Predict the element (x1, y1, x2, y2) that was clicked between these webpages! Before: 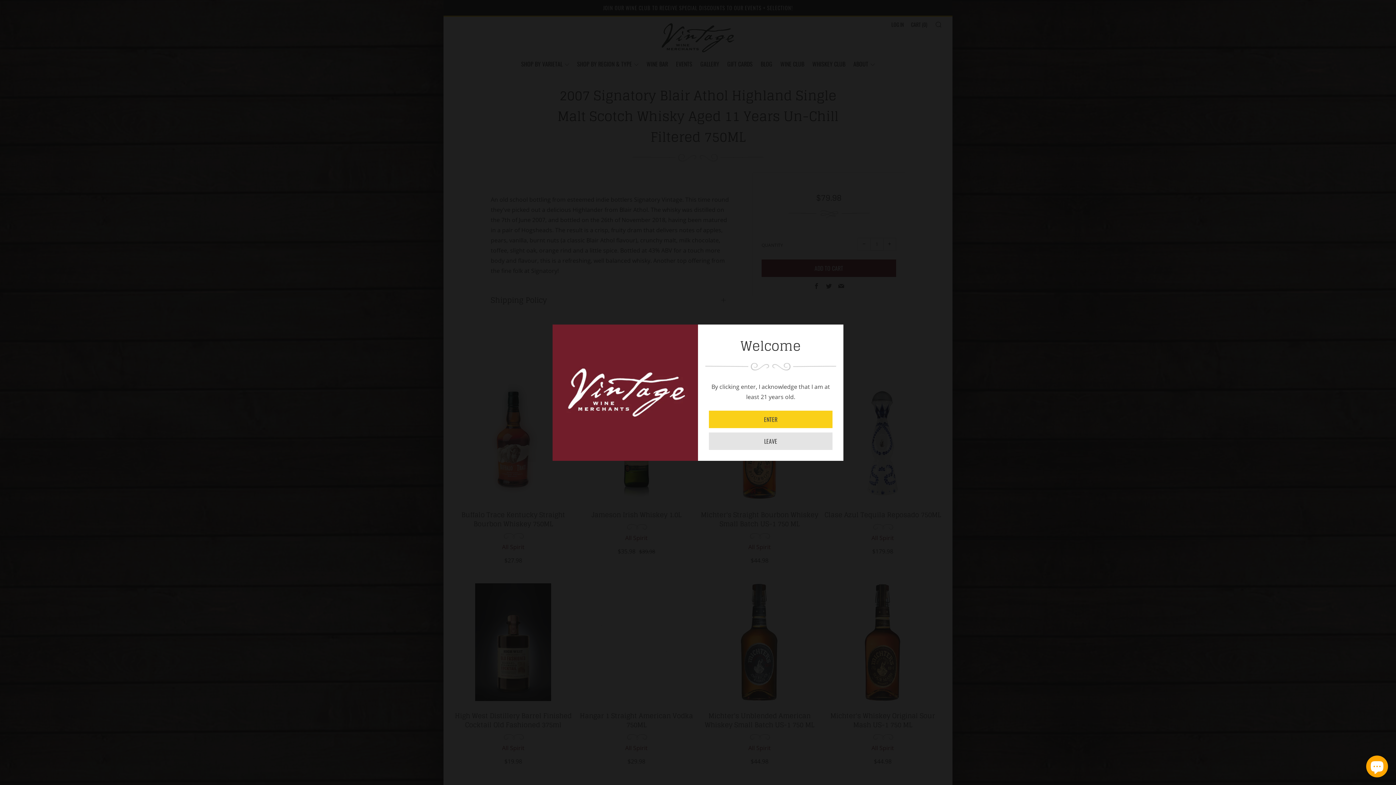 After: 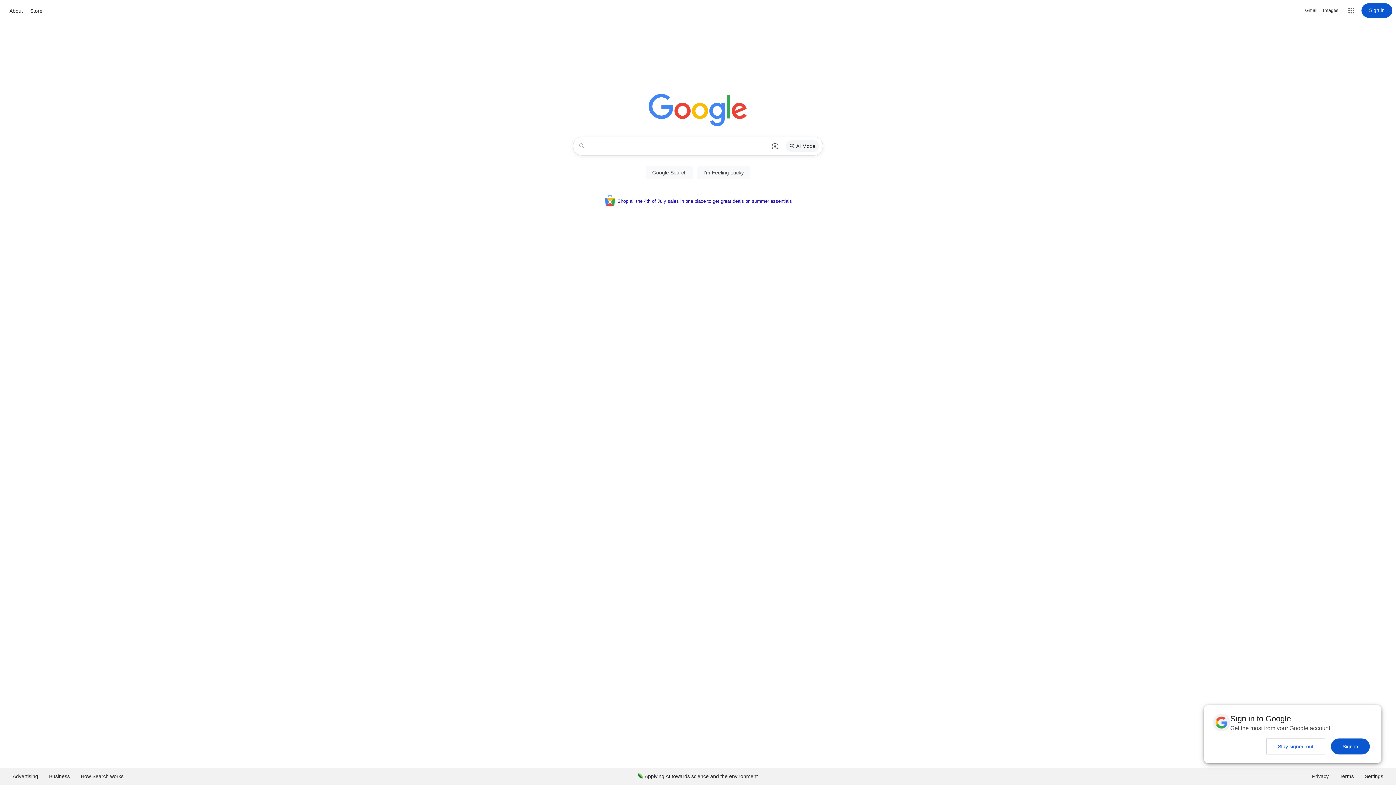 Action: label: LEAVE bbox: (709, 432, 832, 450)